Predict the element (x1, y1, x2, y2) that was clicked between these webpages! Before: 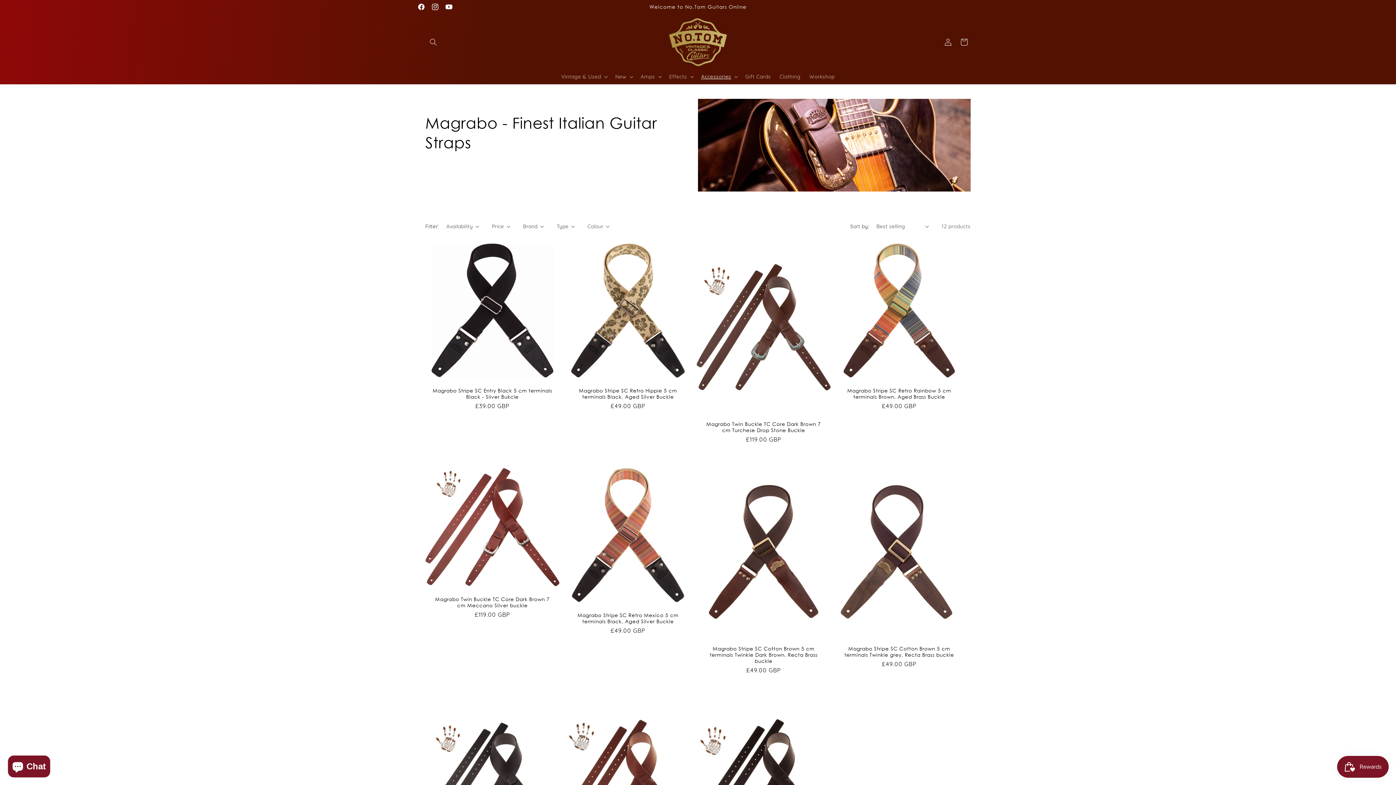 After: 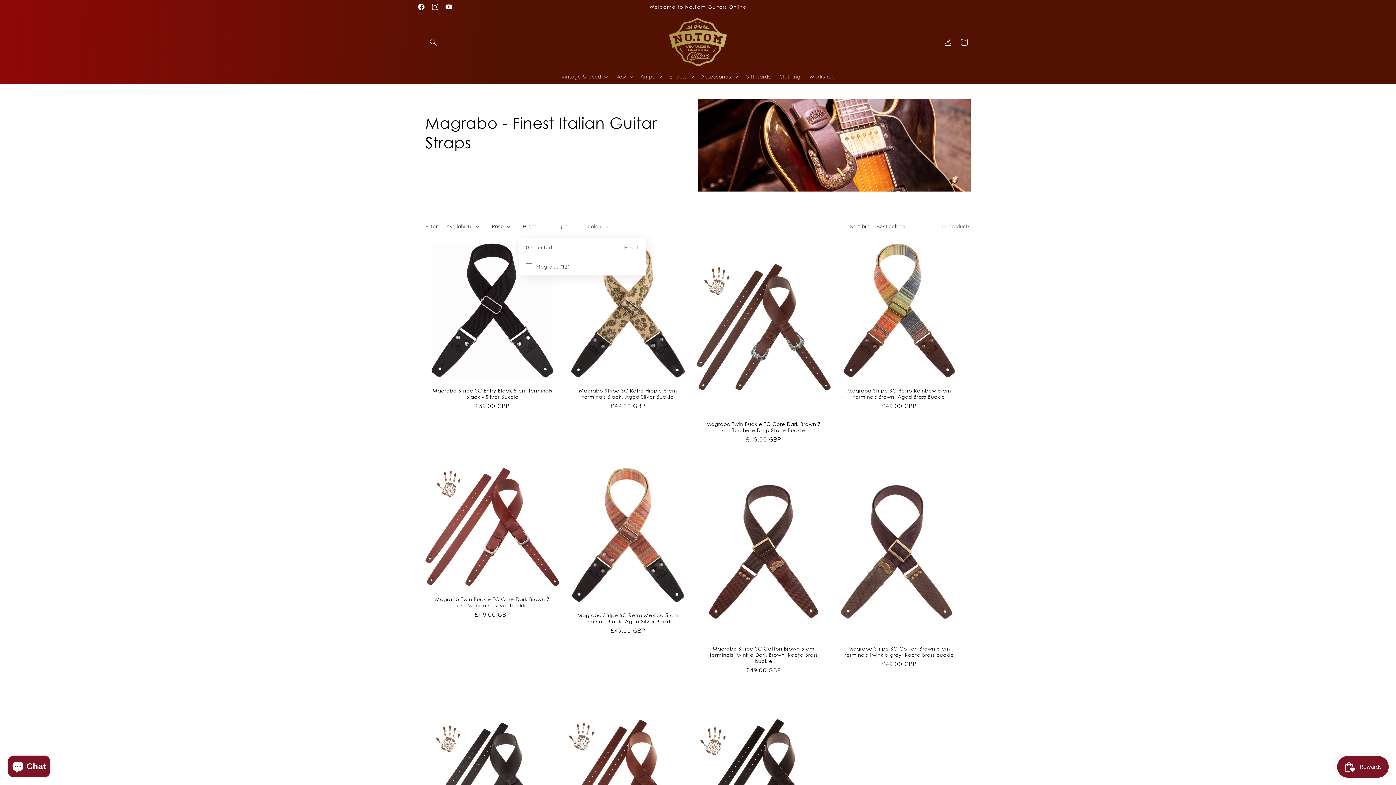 Action: bbox: (523, 222, 544, 230) label: Brand (0 selected)